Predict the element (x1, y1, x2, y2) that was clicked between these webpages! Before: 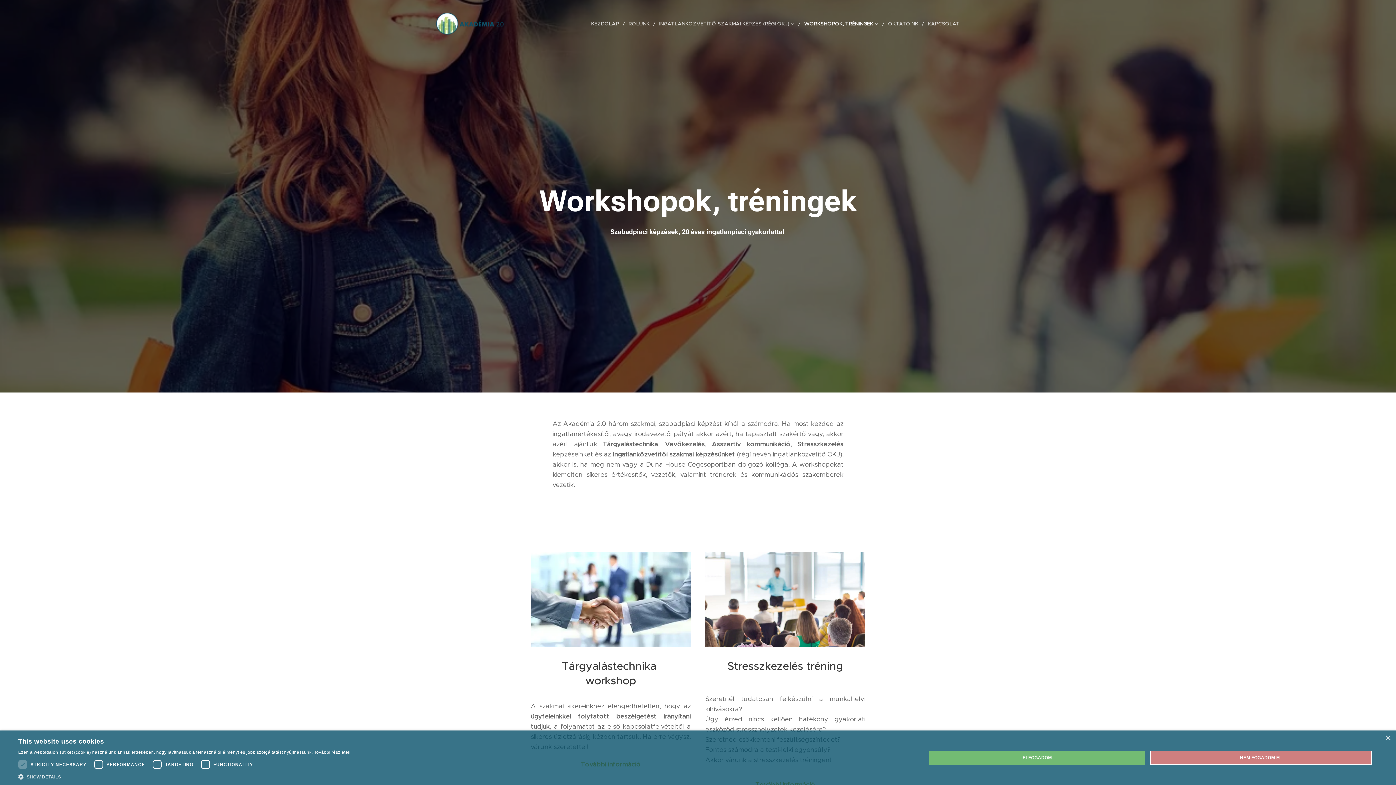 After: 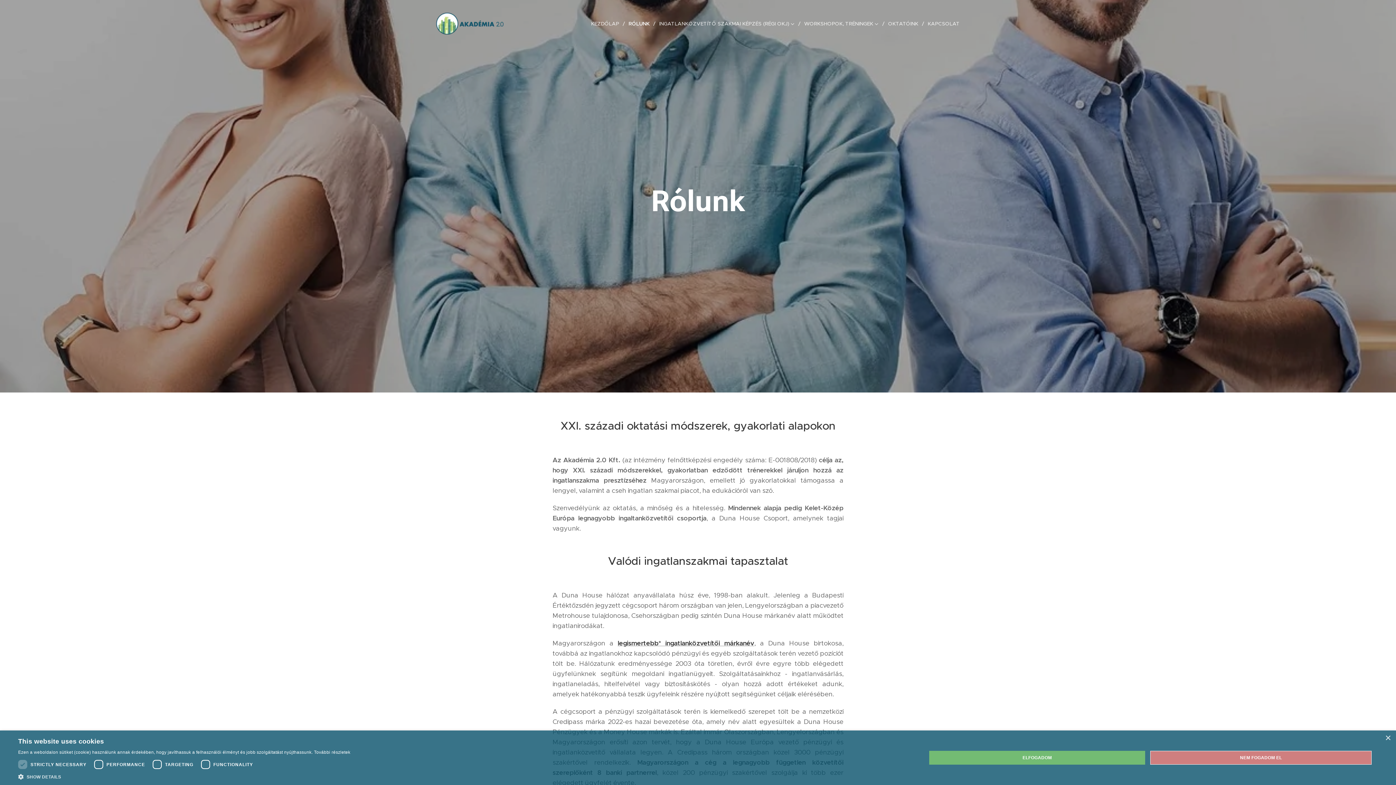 Action: label: RÓLUNK bbox: (625, 14, 655, 32)